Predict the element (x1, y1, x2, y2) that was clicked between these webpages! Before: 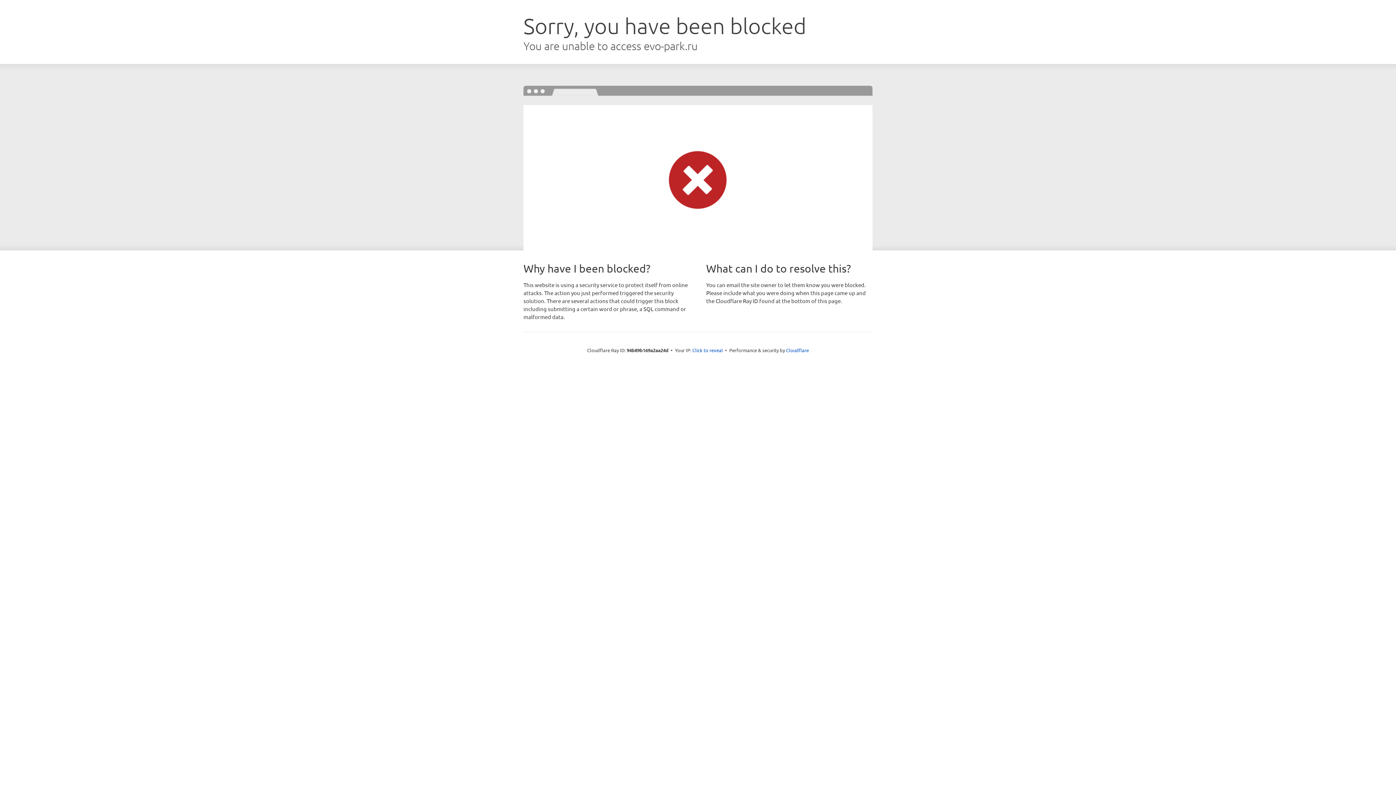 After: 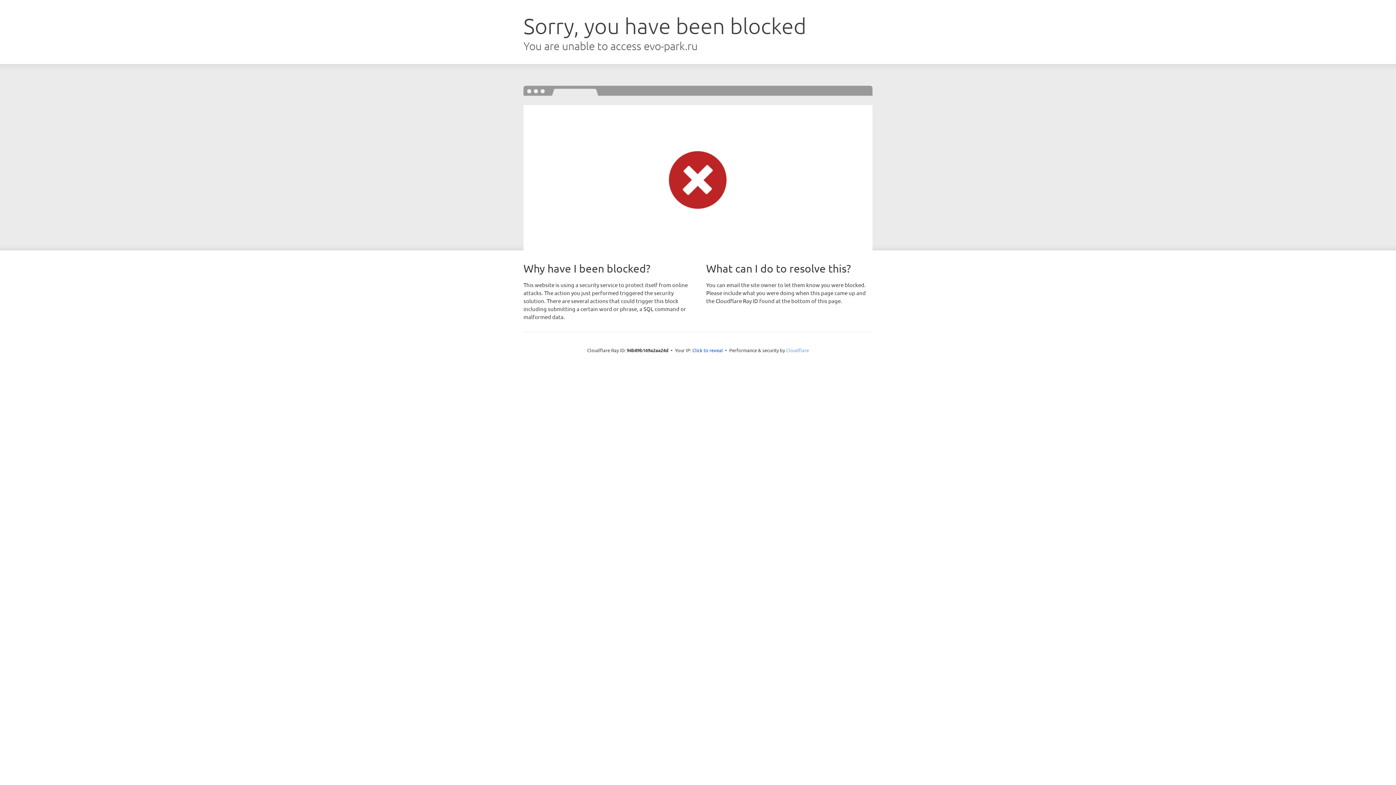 Action: bbox: (786, 347, 809, 353) label: Cloudflare